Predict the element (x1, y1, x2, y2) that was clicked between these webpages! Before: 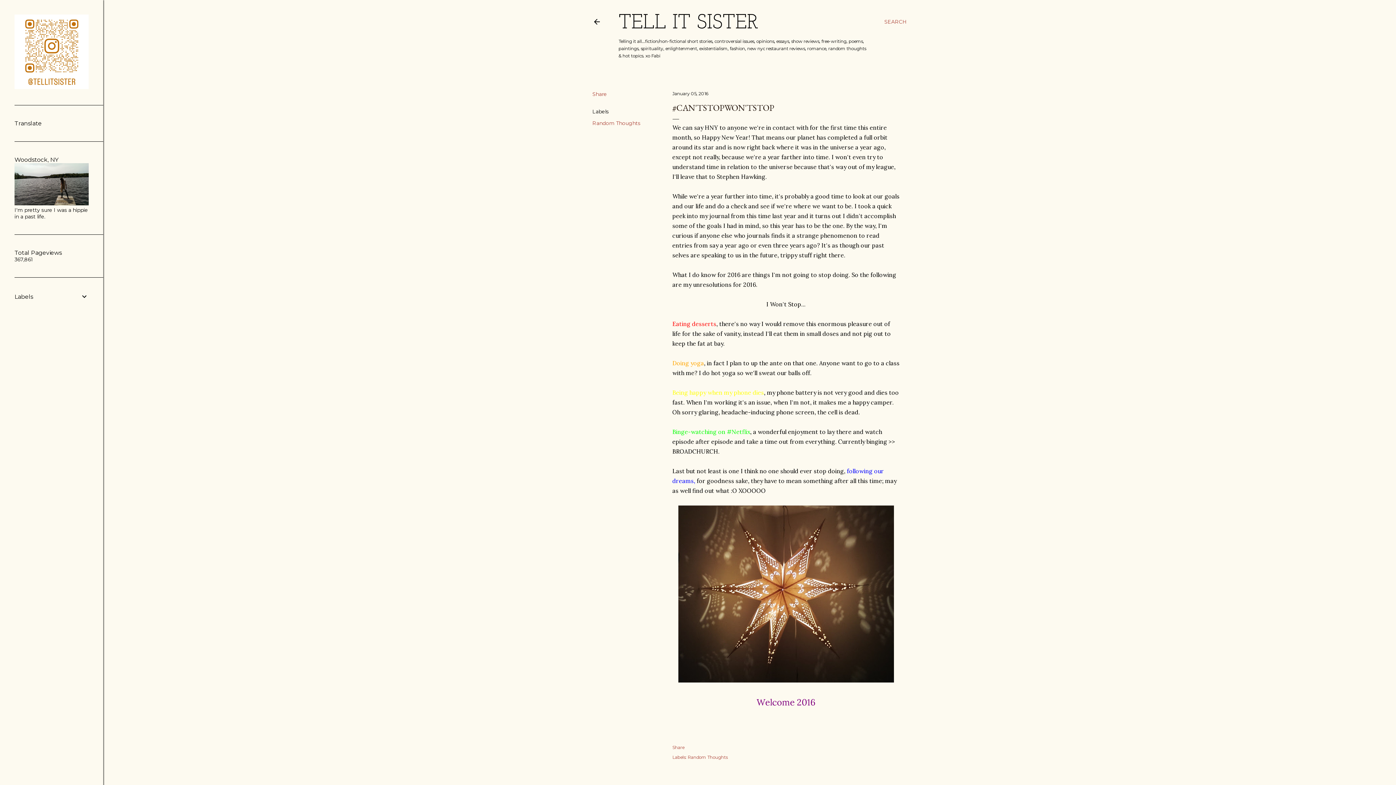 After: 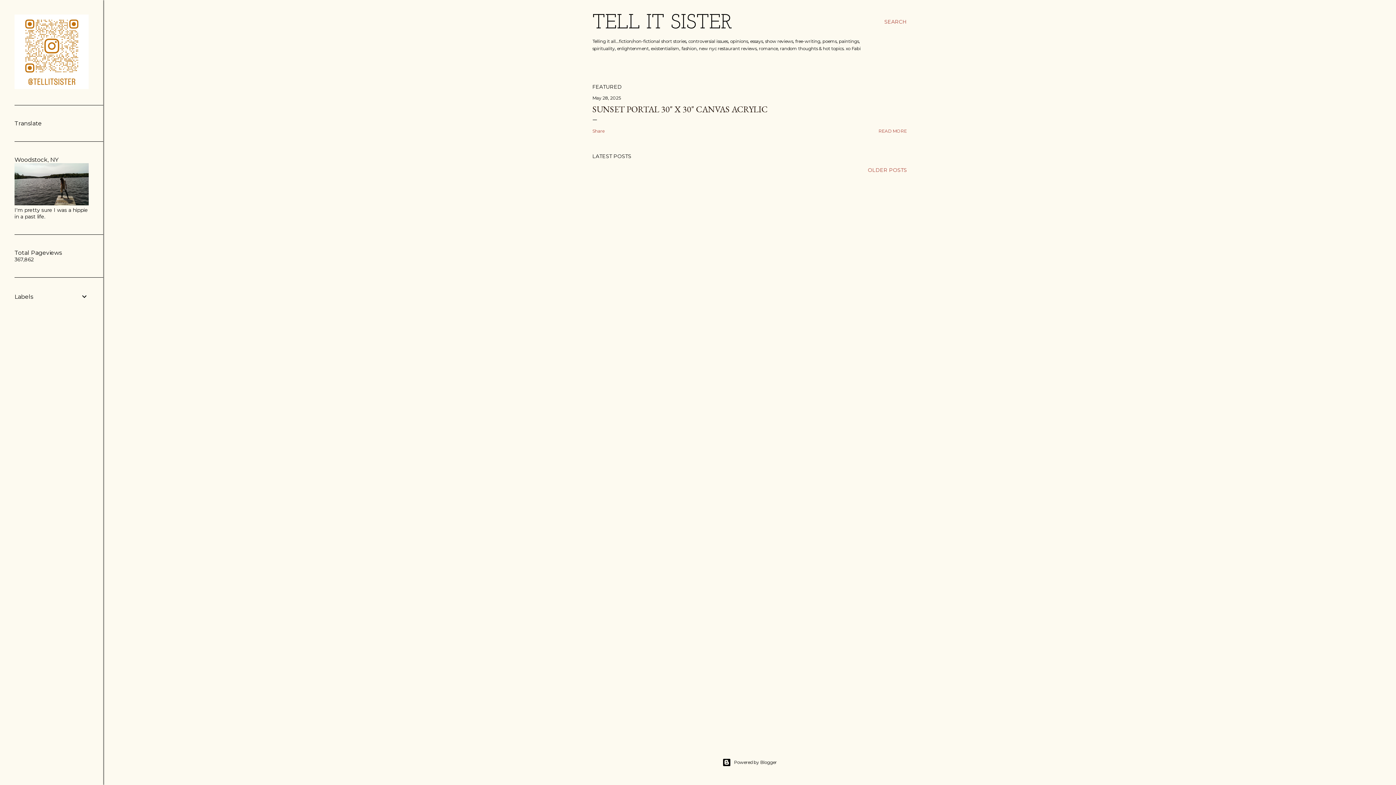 Action: bbox: (618, 13, 758, 33) label: TELL IT SISTER